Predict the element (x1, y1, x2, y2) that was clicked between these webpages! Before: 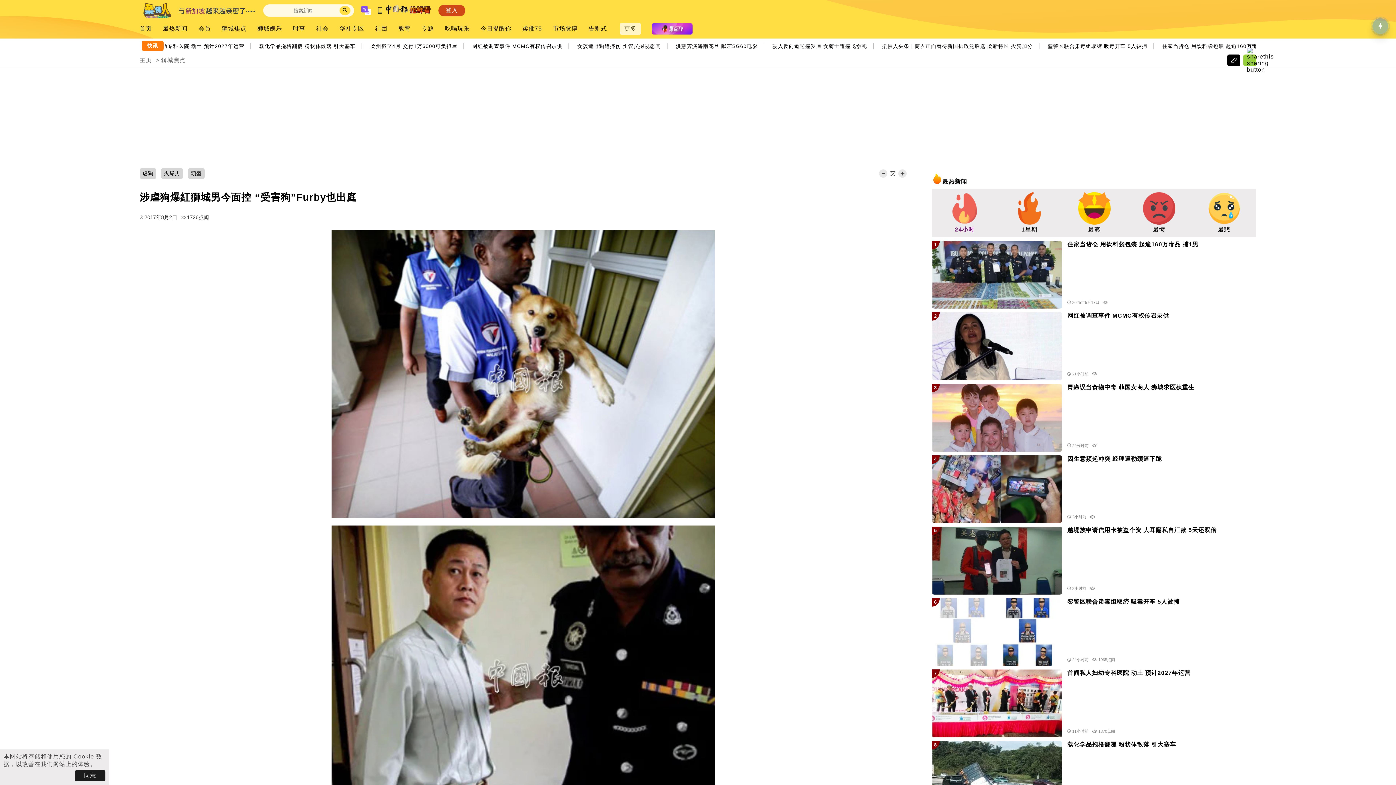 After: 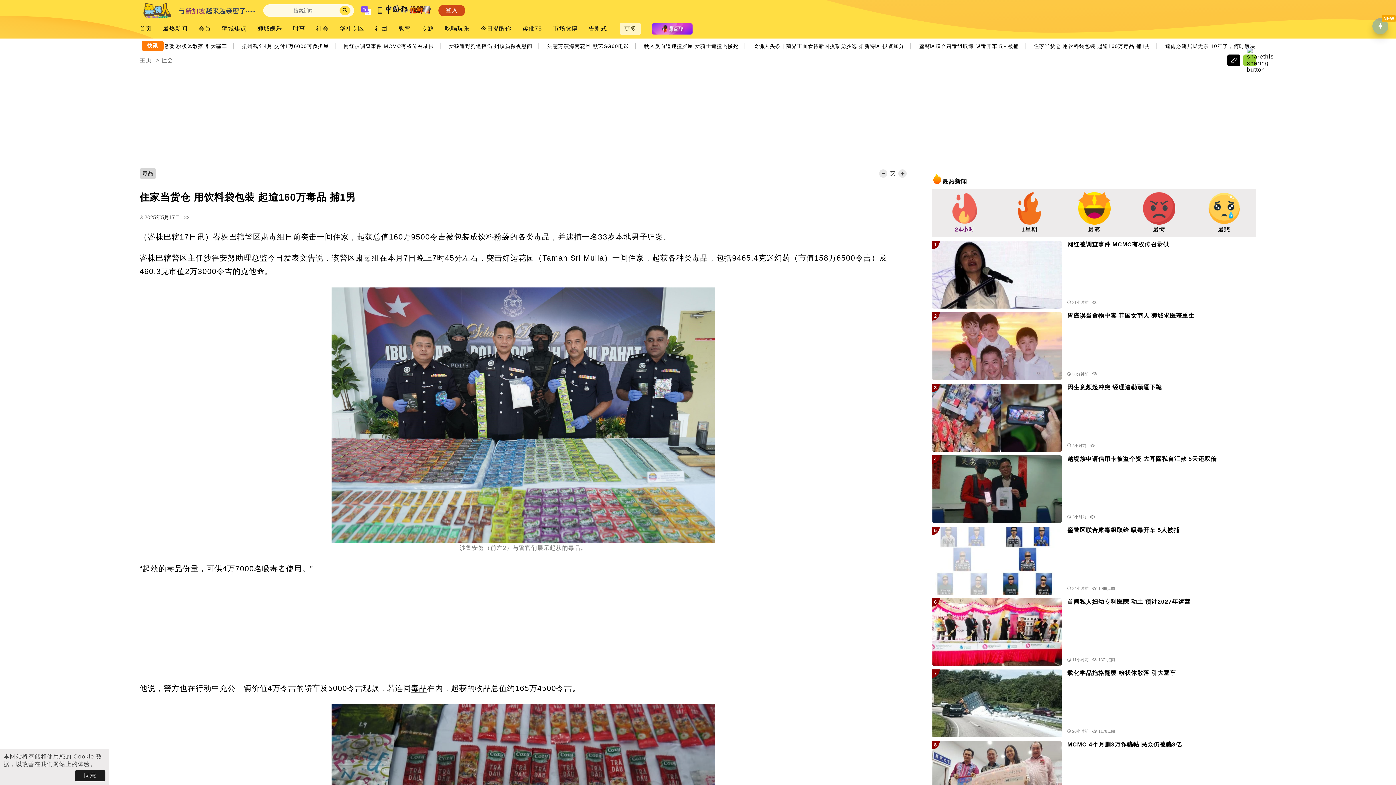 Action: bbox: (932, 240, 1062, 308)